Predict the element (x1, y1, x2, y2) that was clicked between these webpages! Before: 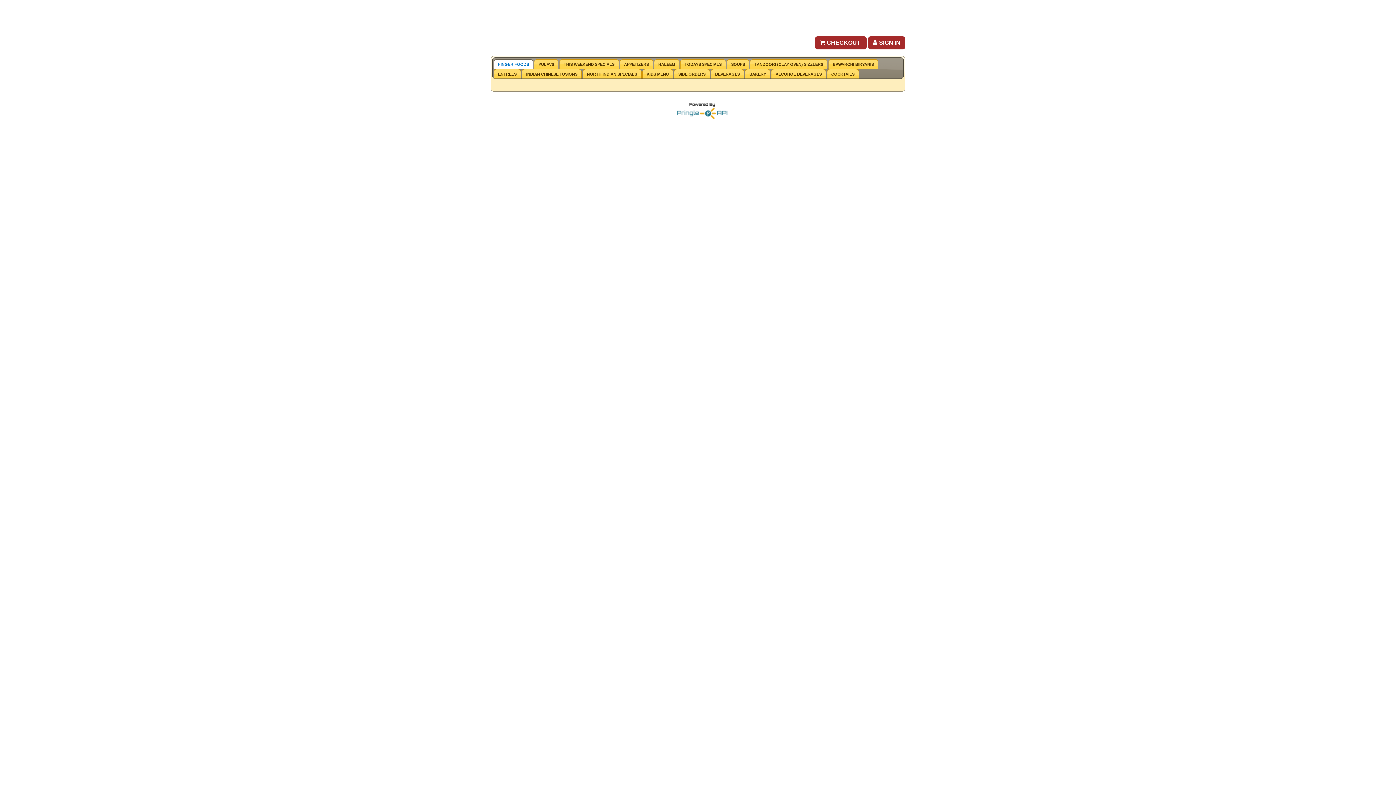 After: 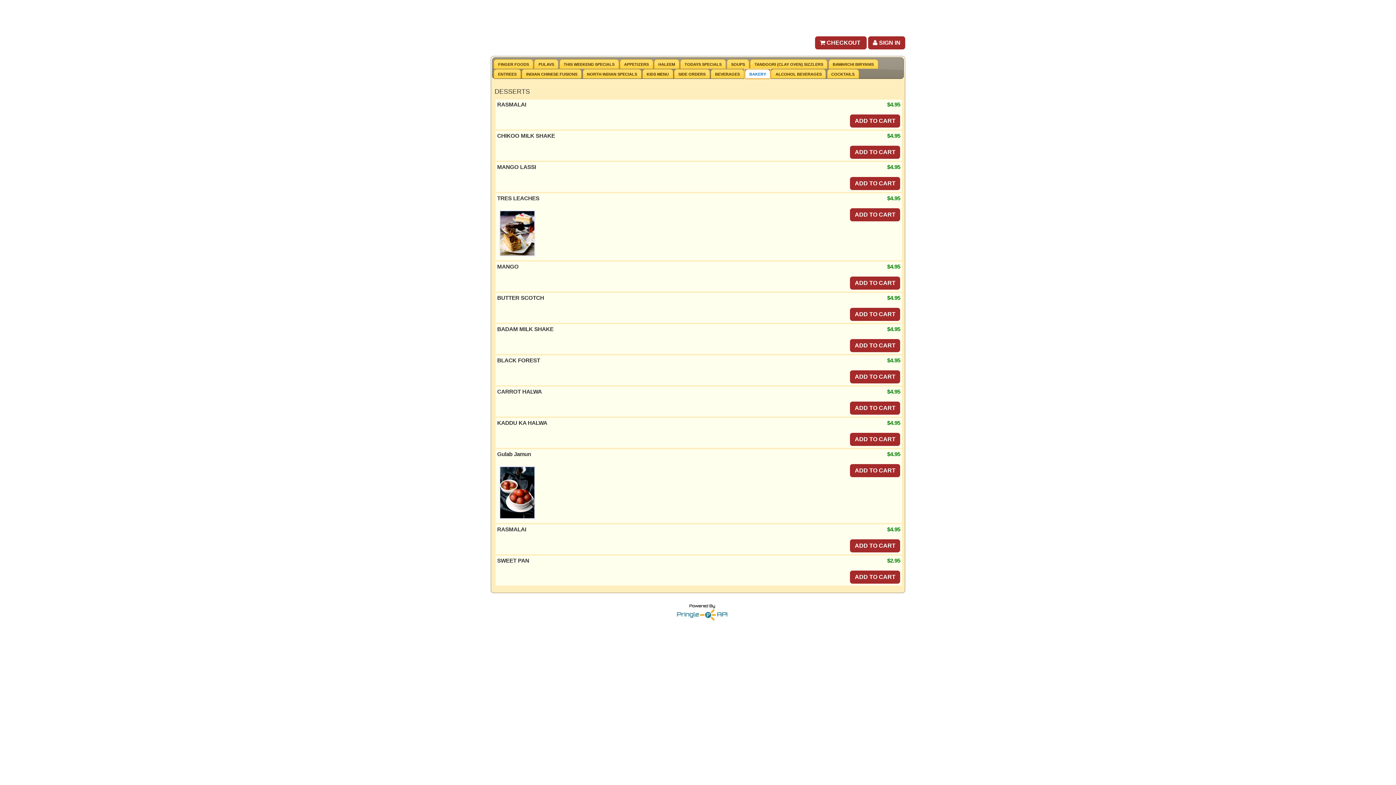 Action: bbox: (745, 69, 770, 78) label: BAKERY